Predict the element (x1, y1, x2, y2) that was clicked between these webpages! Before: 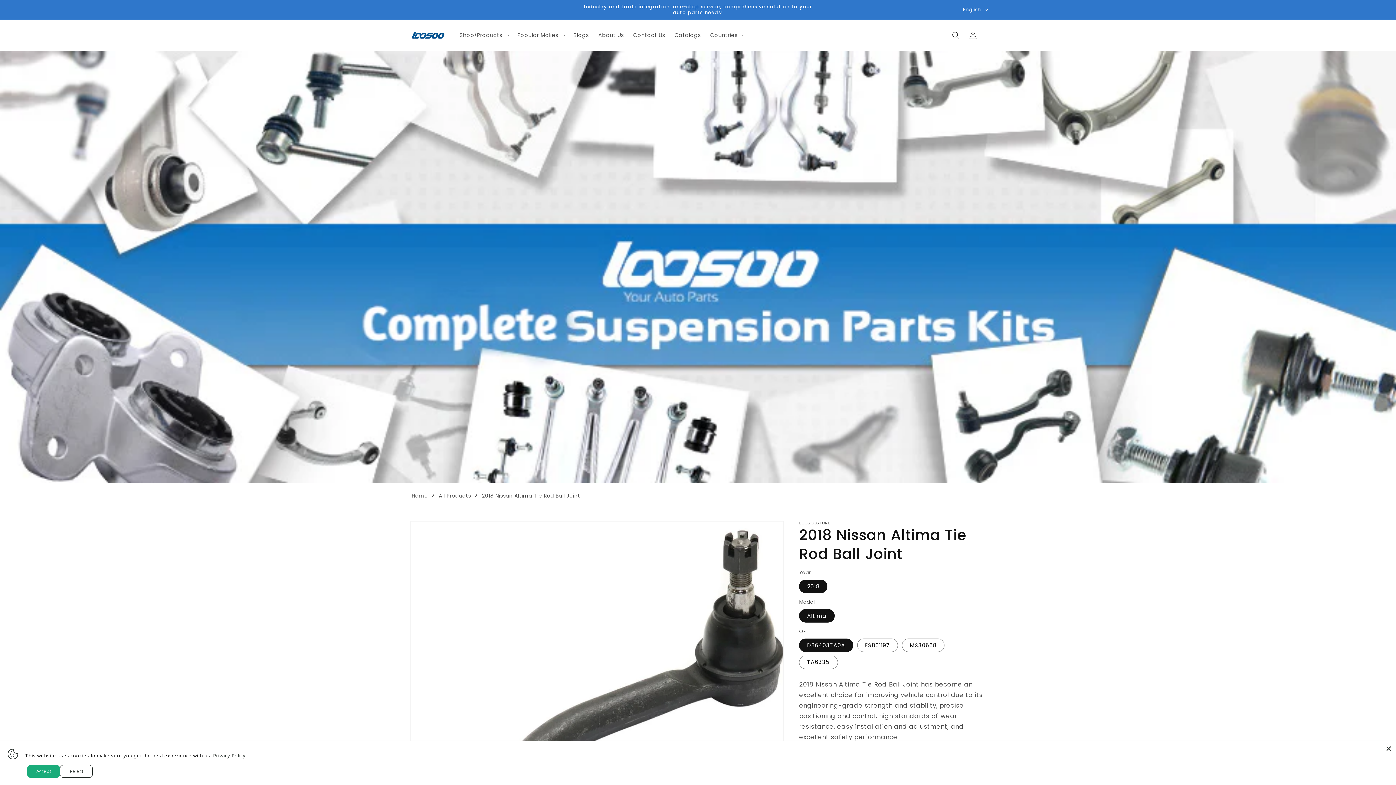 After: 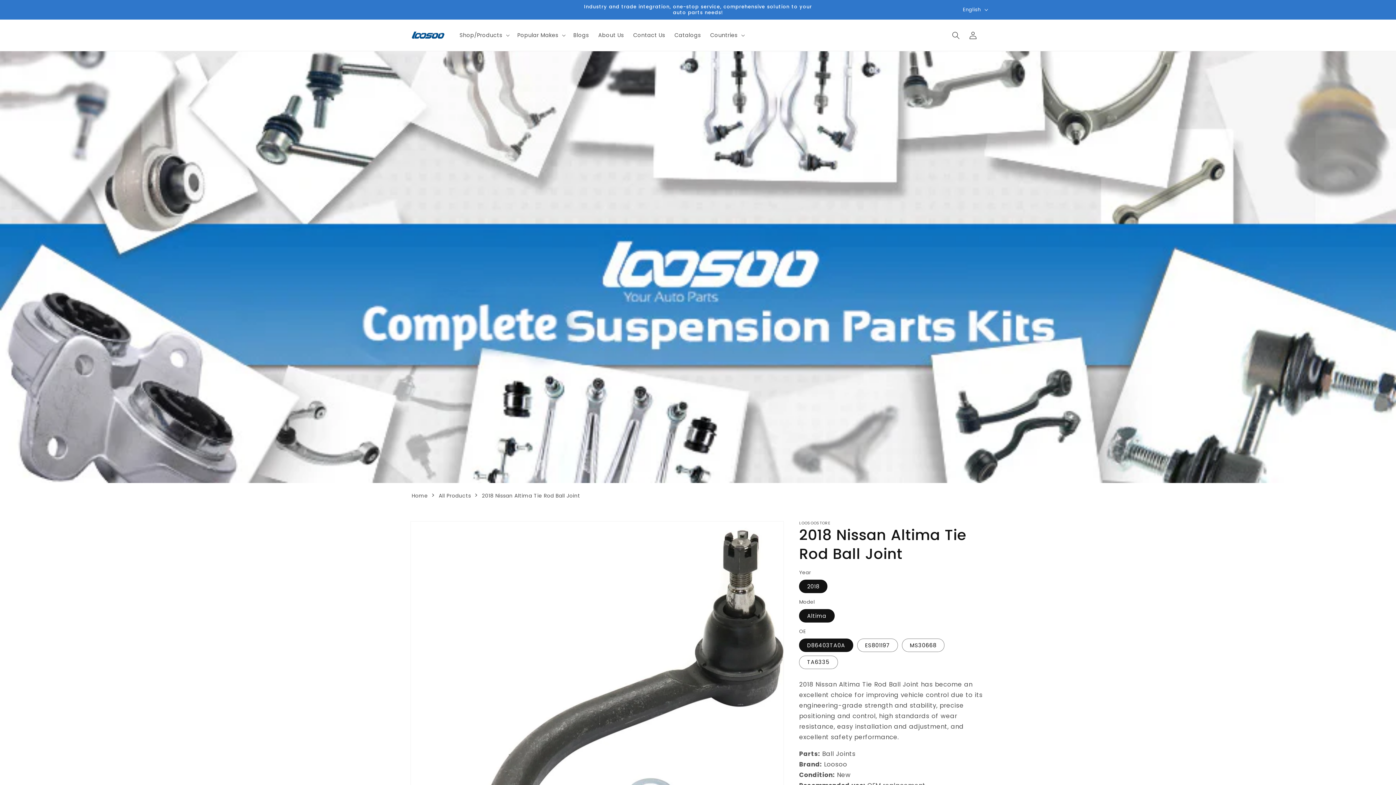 Action: label: Close bbox: (1385, 745, 1392, 752)